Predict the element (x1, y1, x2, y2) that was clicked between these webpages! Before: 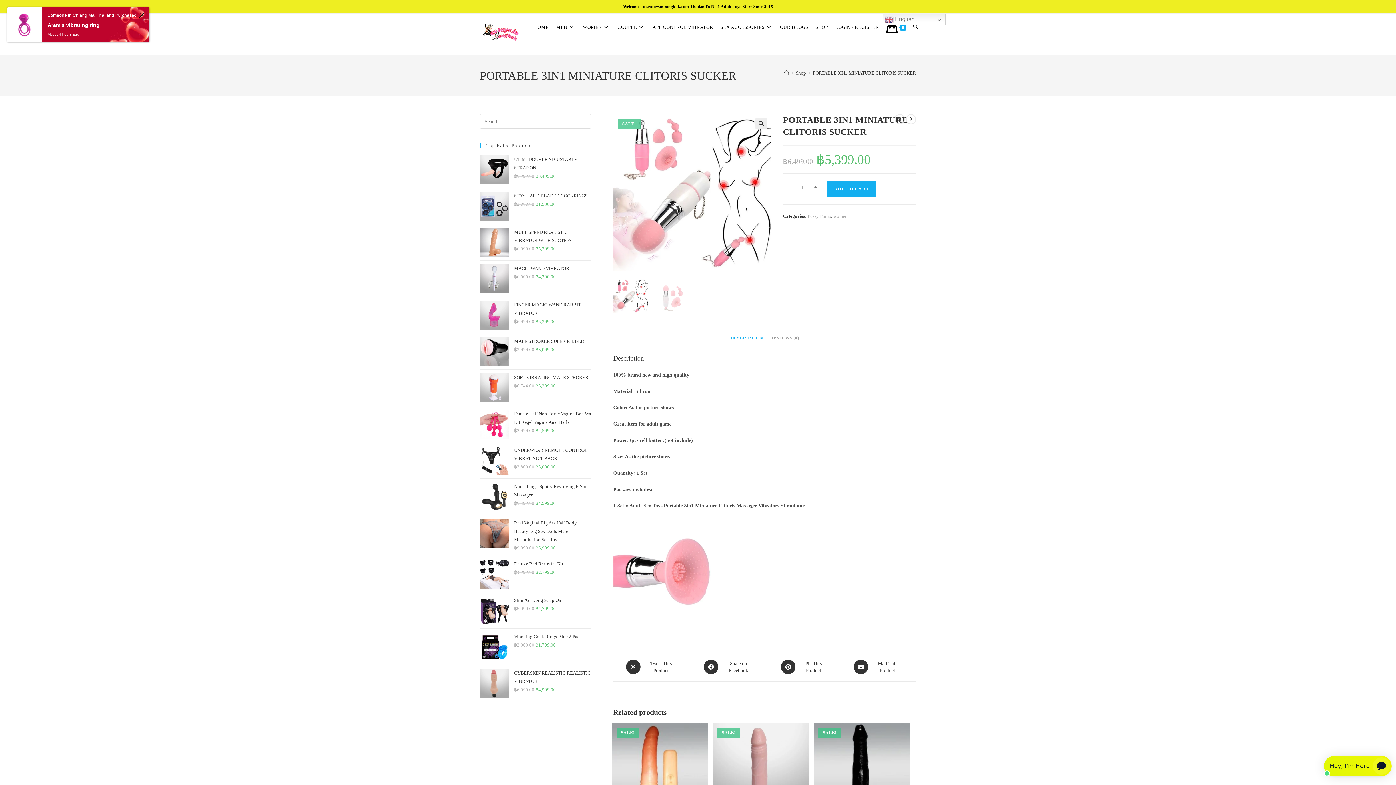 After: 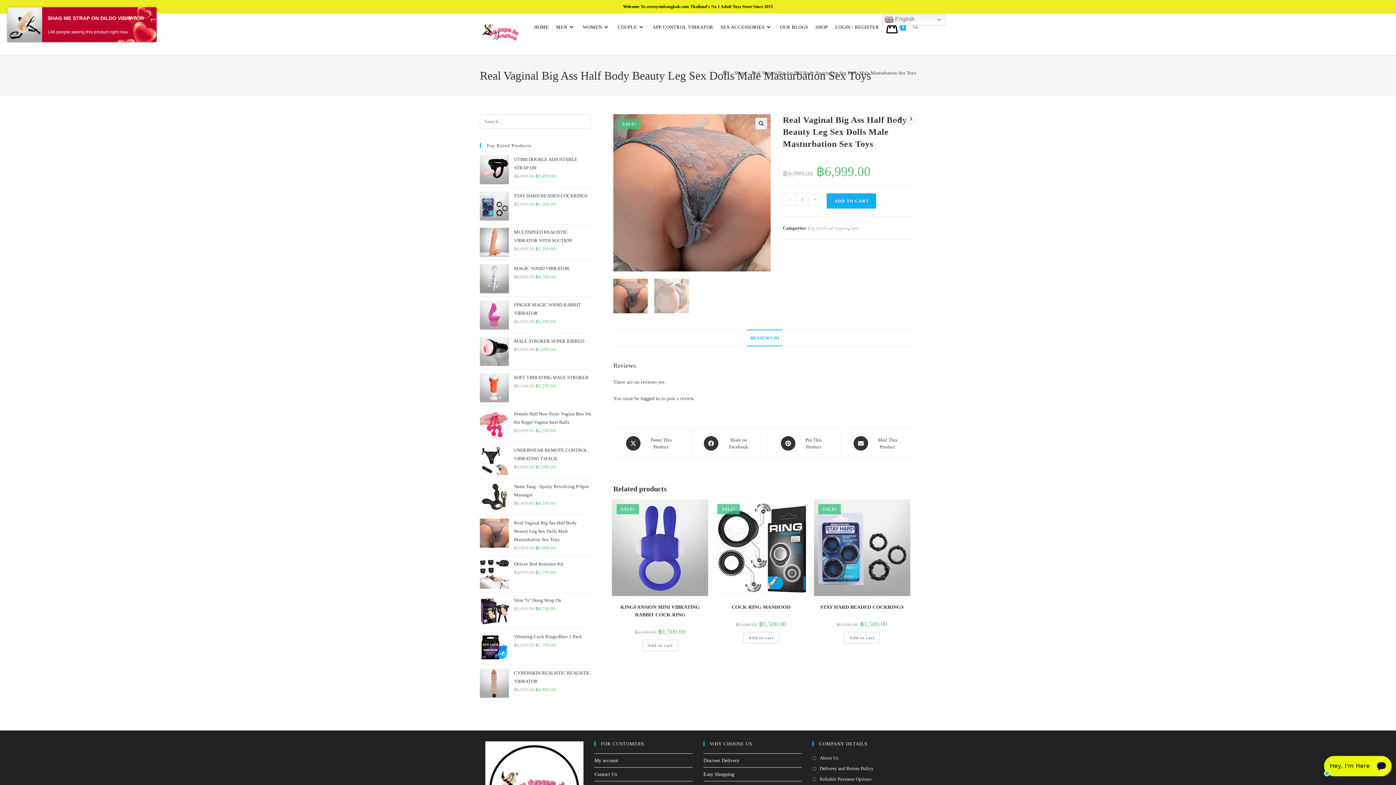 Action: label: Real Vaginal Big Ass Half Body Beauty Leg Sex Dolls Male Masturbation Sex Toys bbox: (514, 520, 577, 542)